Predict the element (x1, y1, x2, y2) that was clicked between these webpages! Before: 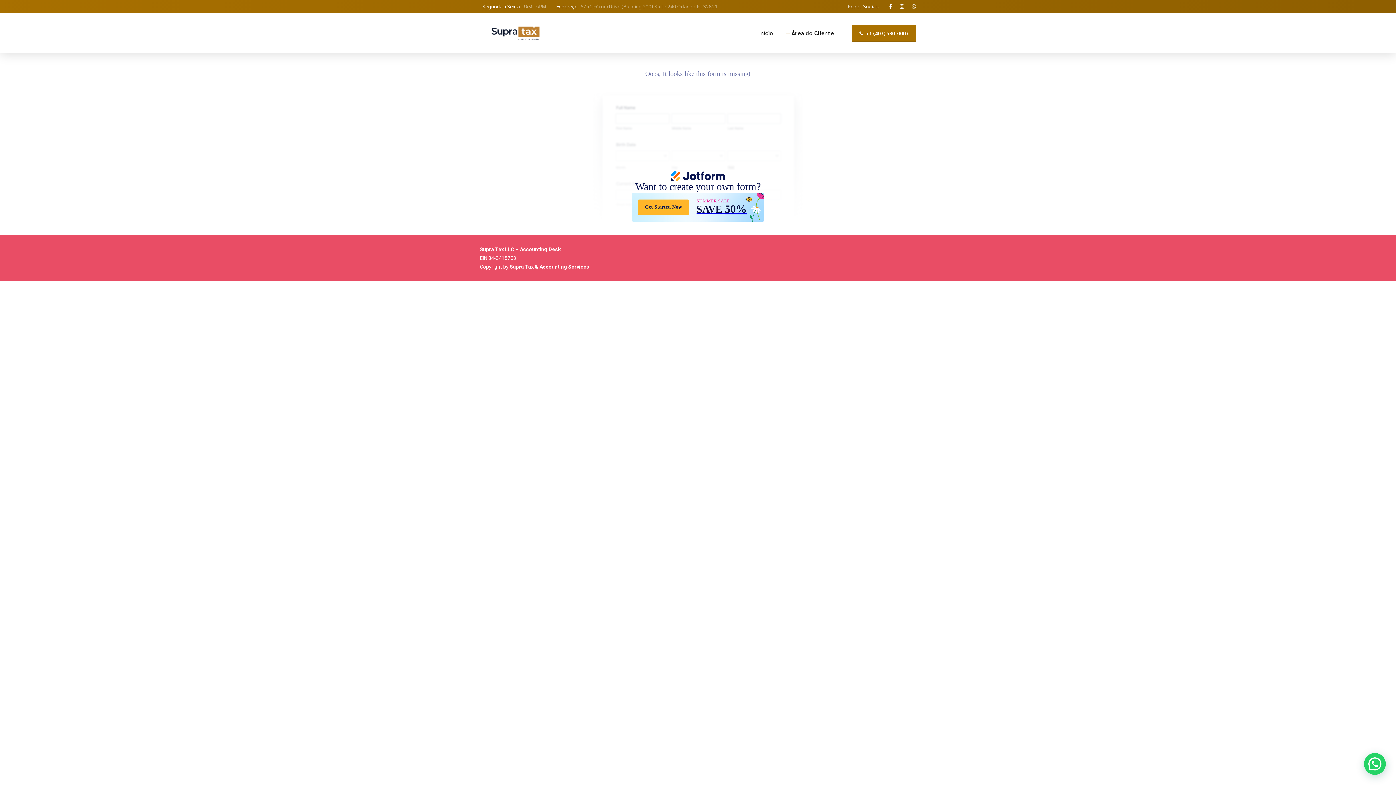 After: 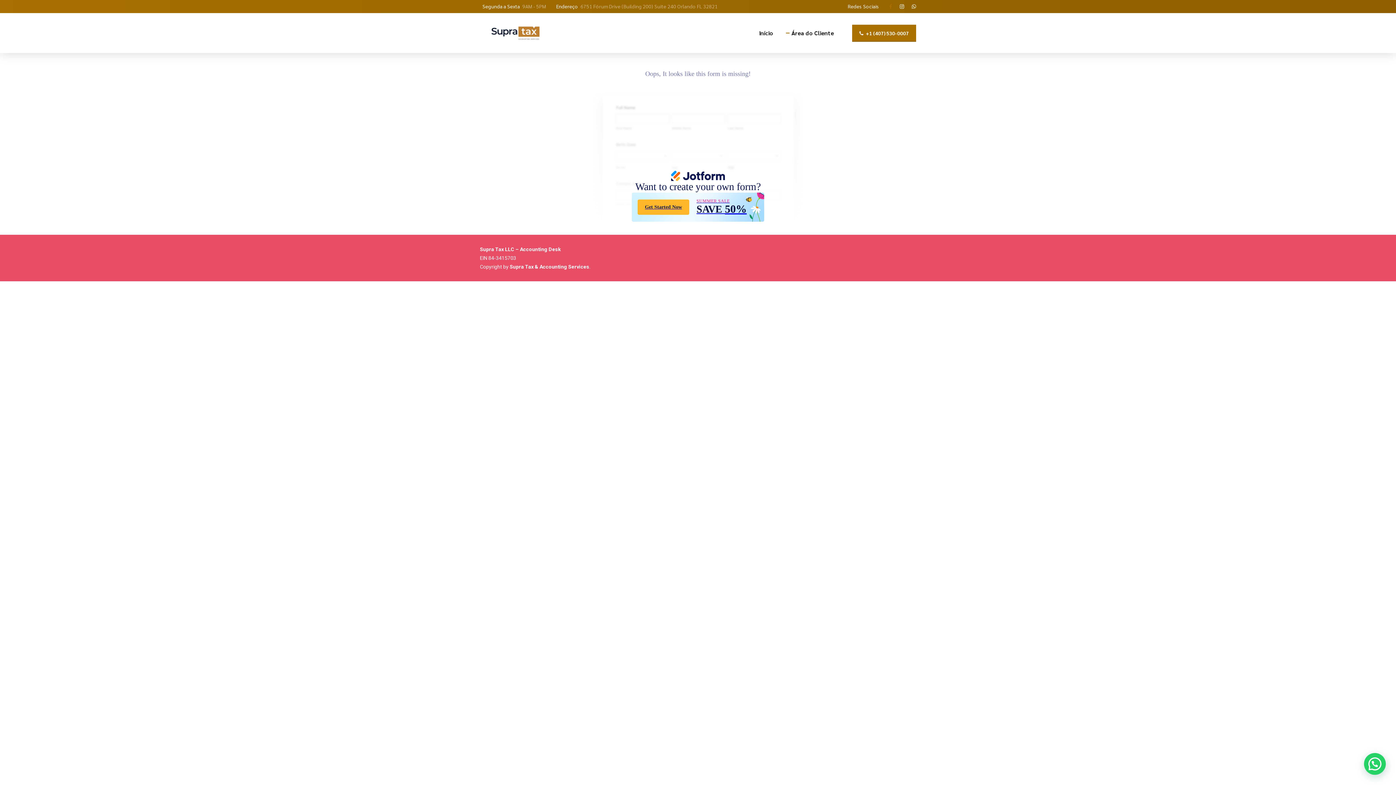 Action: bbox: (889, 0, 892, 13)